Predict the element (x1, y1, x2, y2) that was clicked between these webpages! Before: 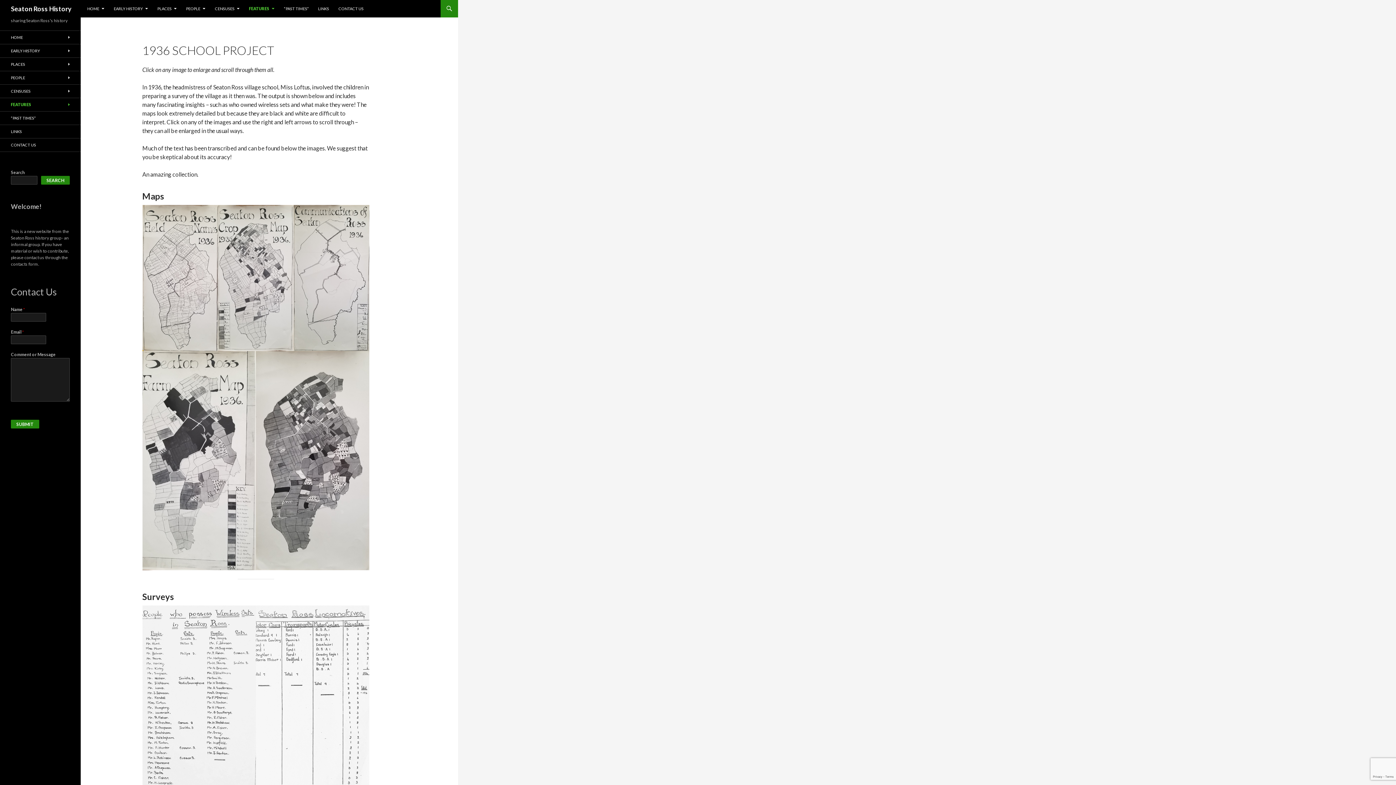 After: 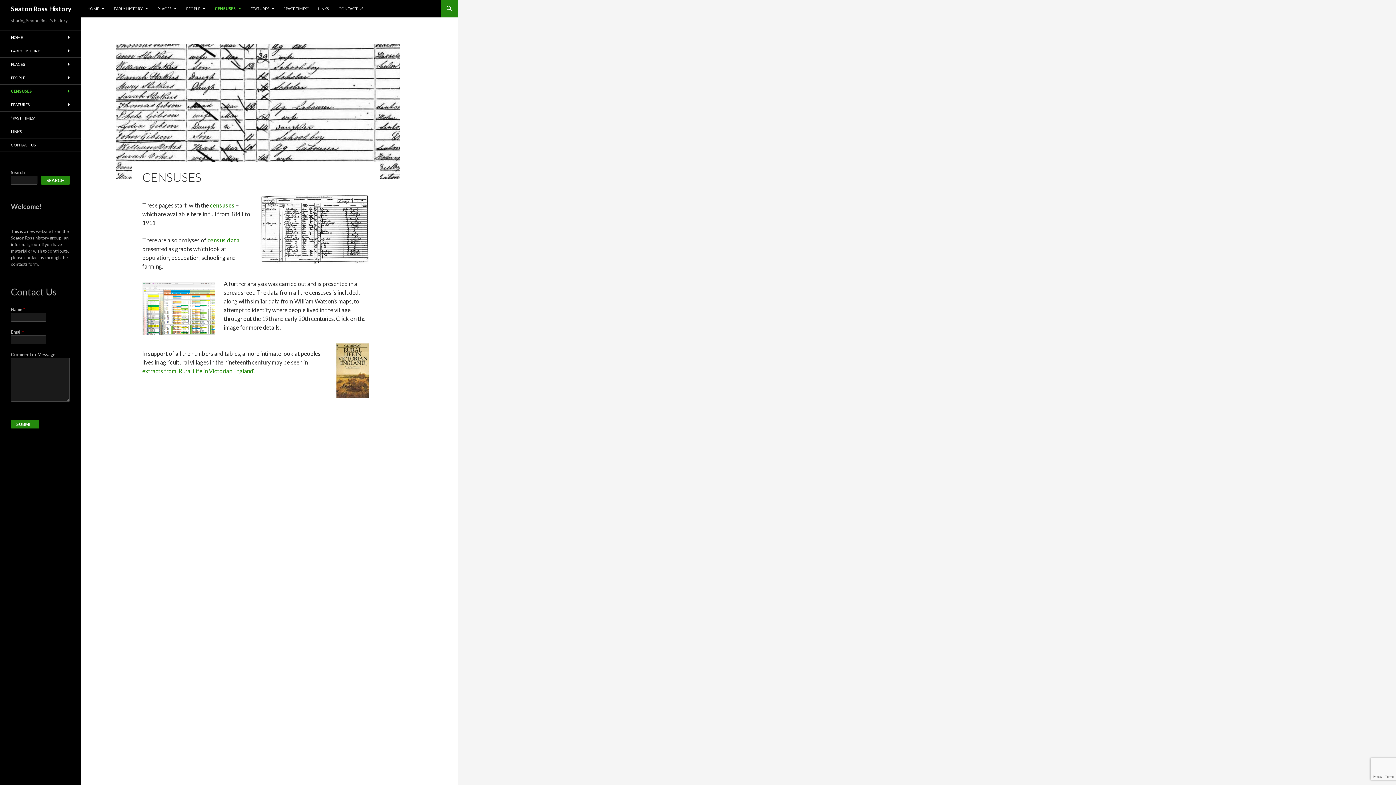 Action: bbox: (210, 0, 244, 17) label: CENSUSES